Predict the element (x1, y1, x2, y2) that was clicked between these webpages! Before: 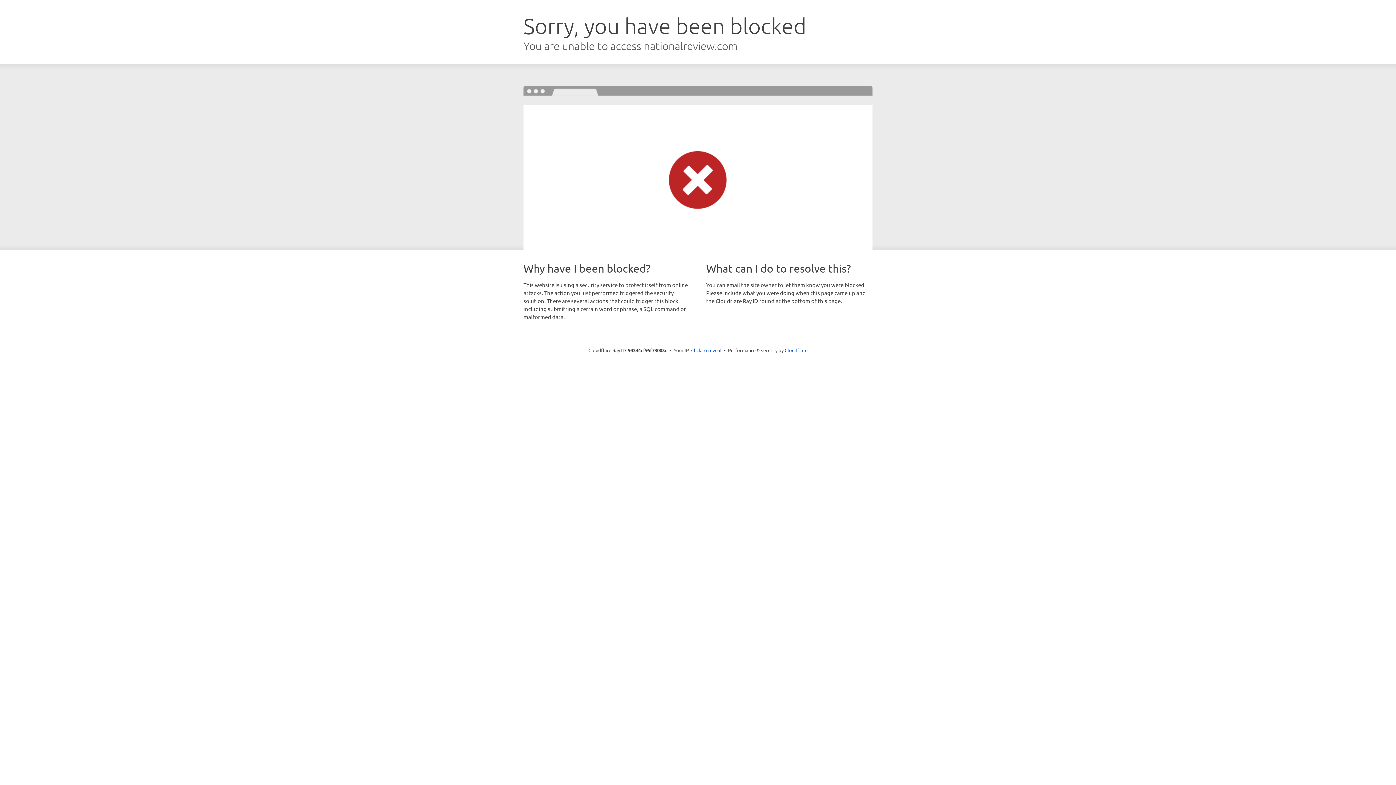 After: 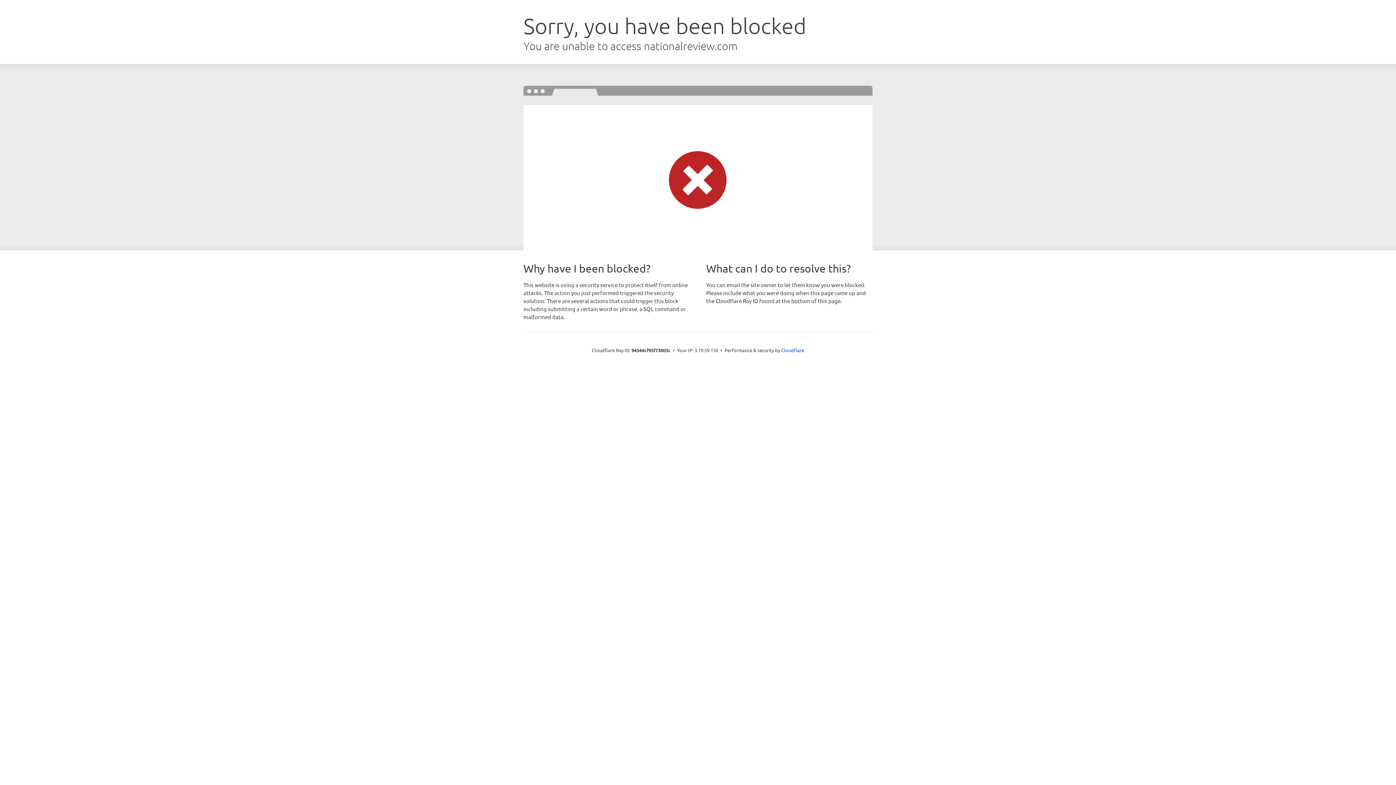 Action: bbox: (691, 346, 721, 353) label: Click to reveal